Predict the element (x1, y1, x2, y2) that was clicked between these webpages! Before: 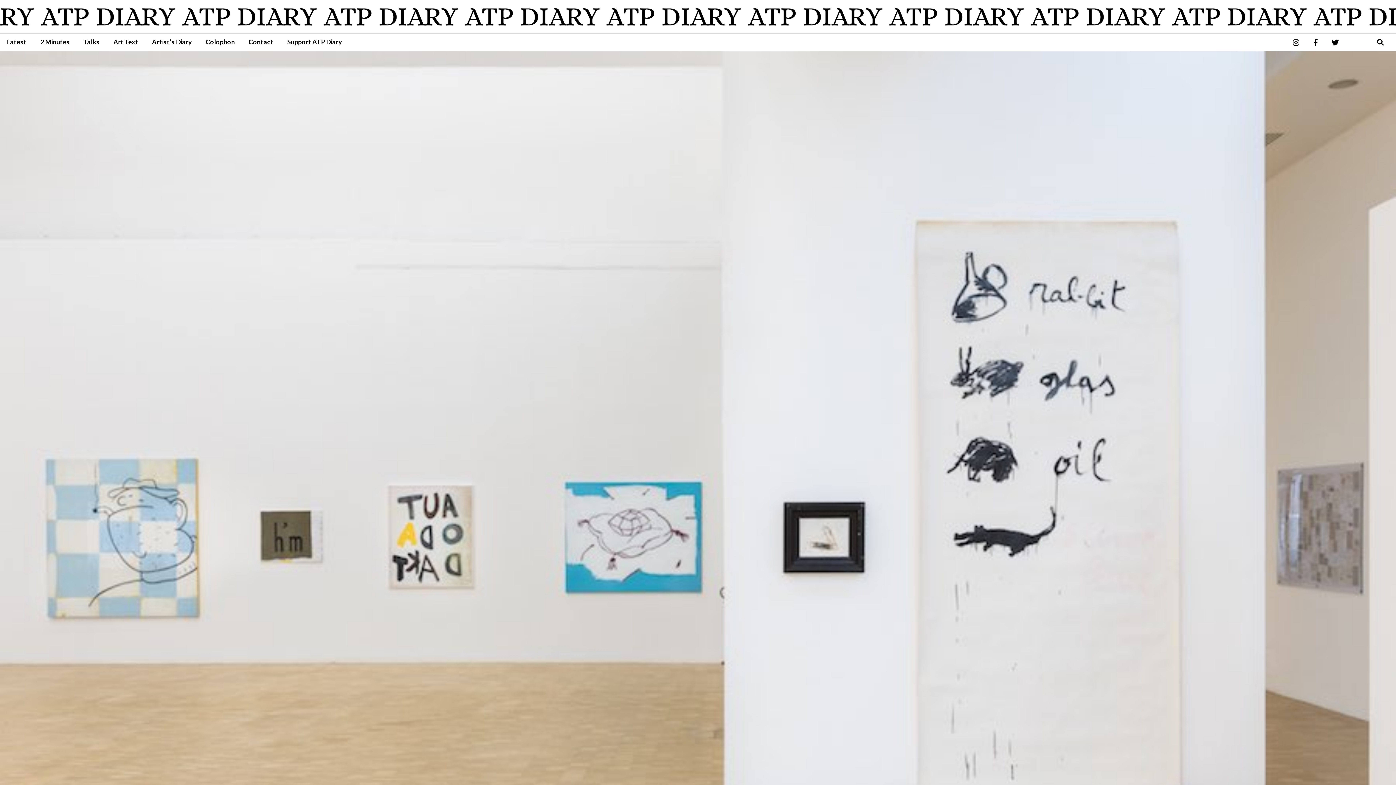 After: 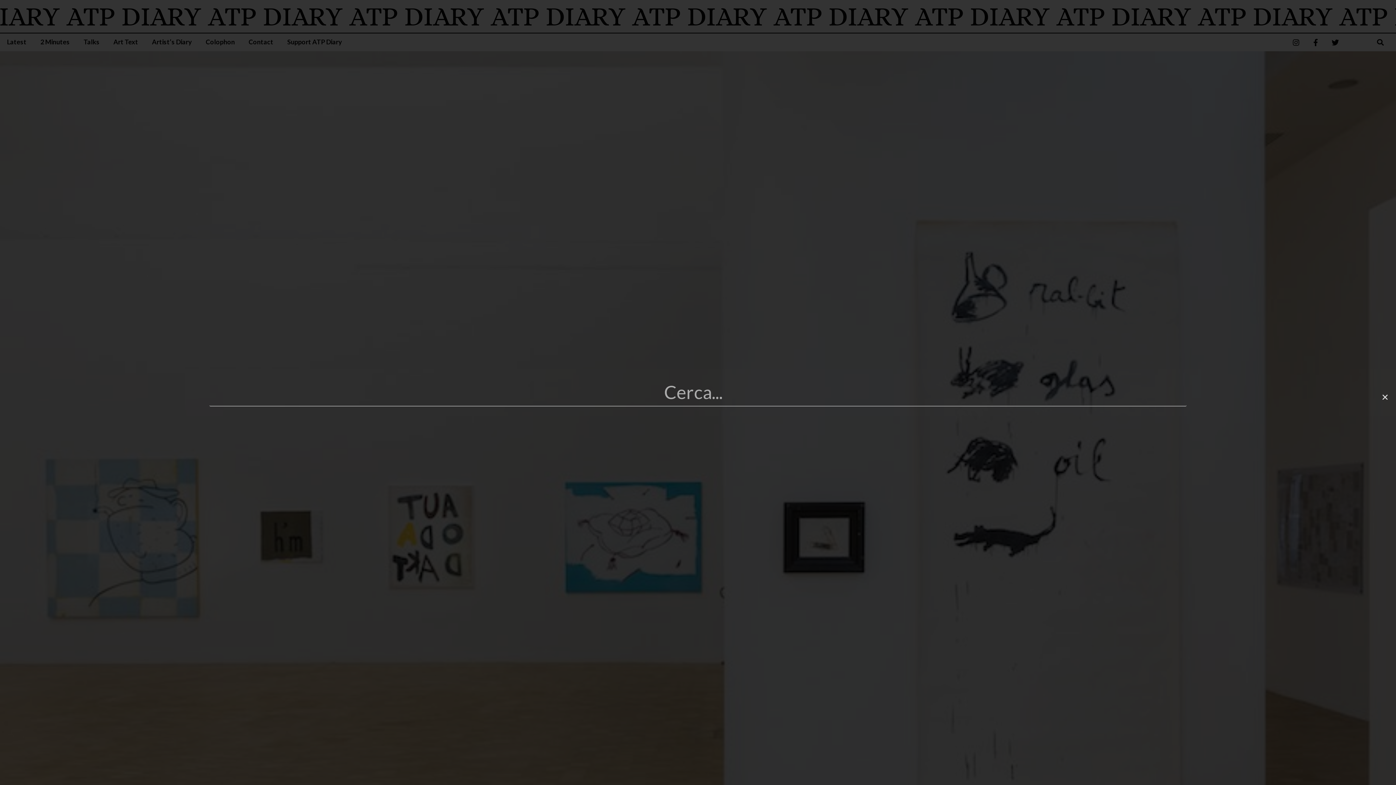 Action: label: Cerca bbox: (1374, 36, 1386, 48)